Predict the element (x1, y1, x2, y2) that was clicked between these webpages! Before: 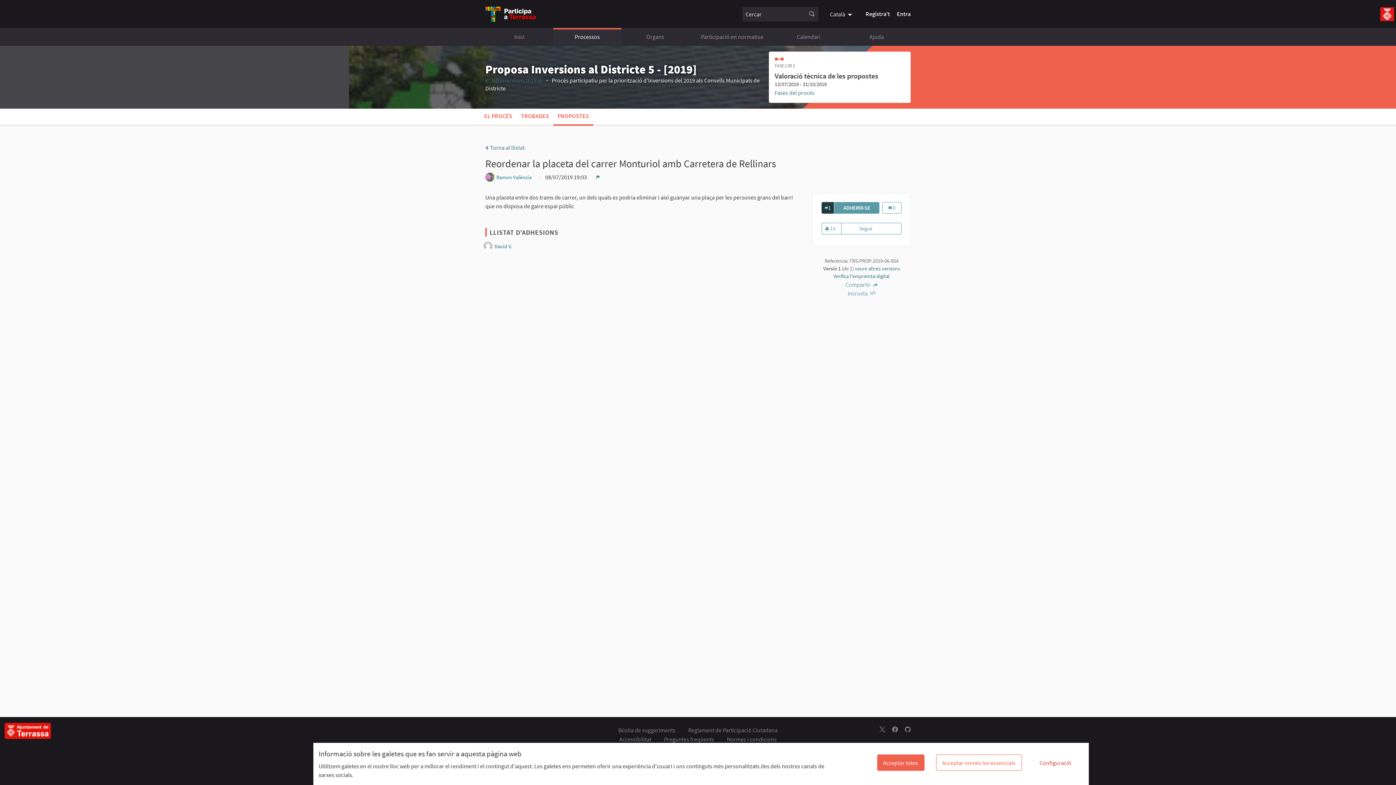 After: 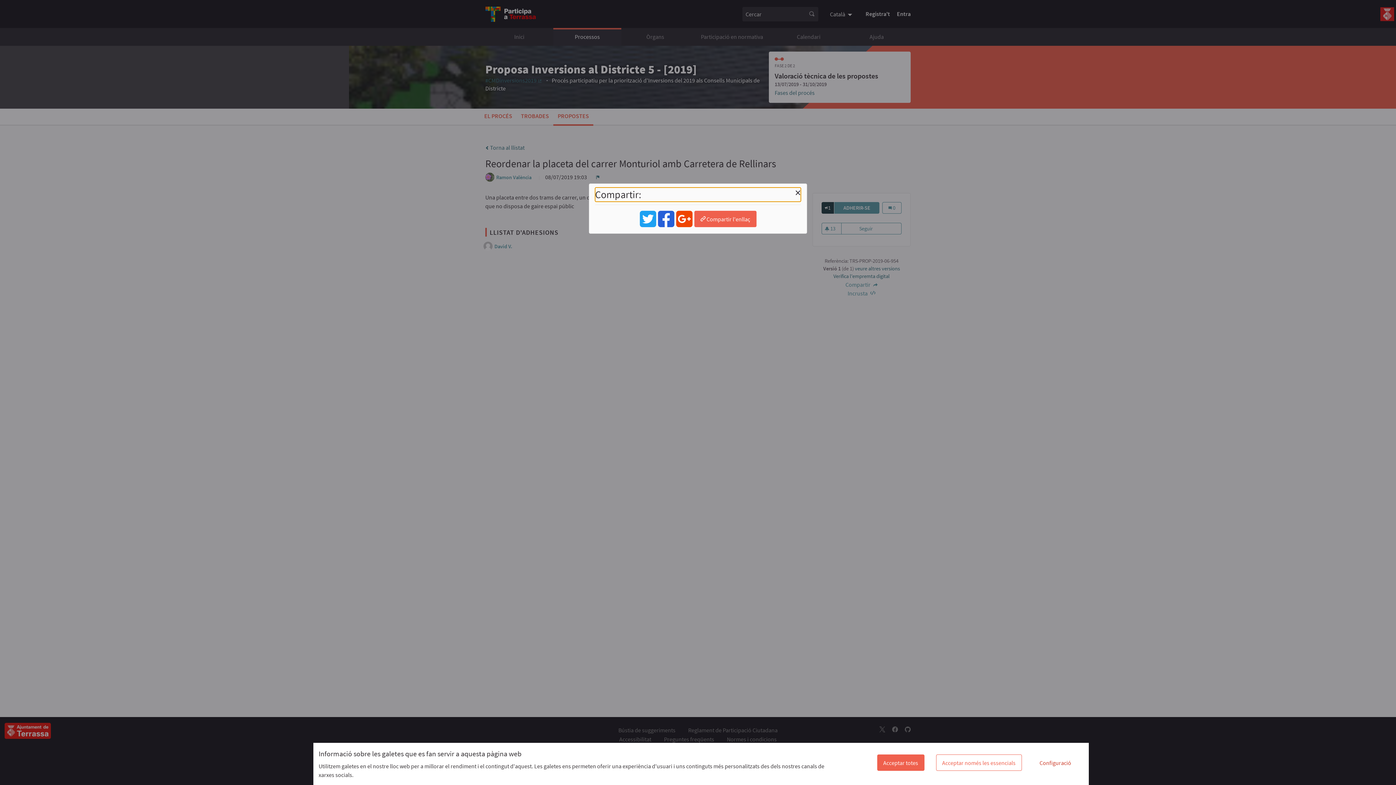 Action: label: Compartir  bbox: (845, 281, 877, 287)